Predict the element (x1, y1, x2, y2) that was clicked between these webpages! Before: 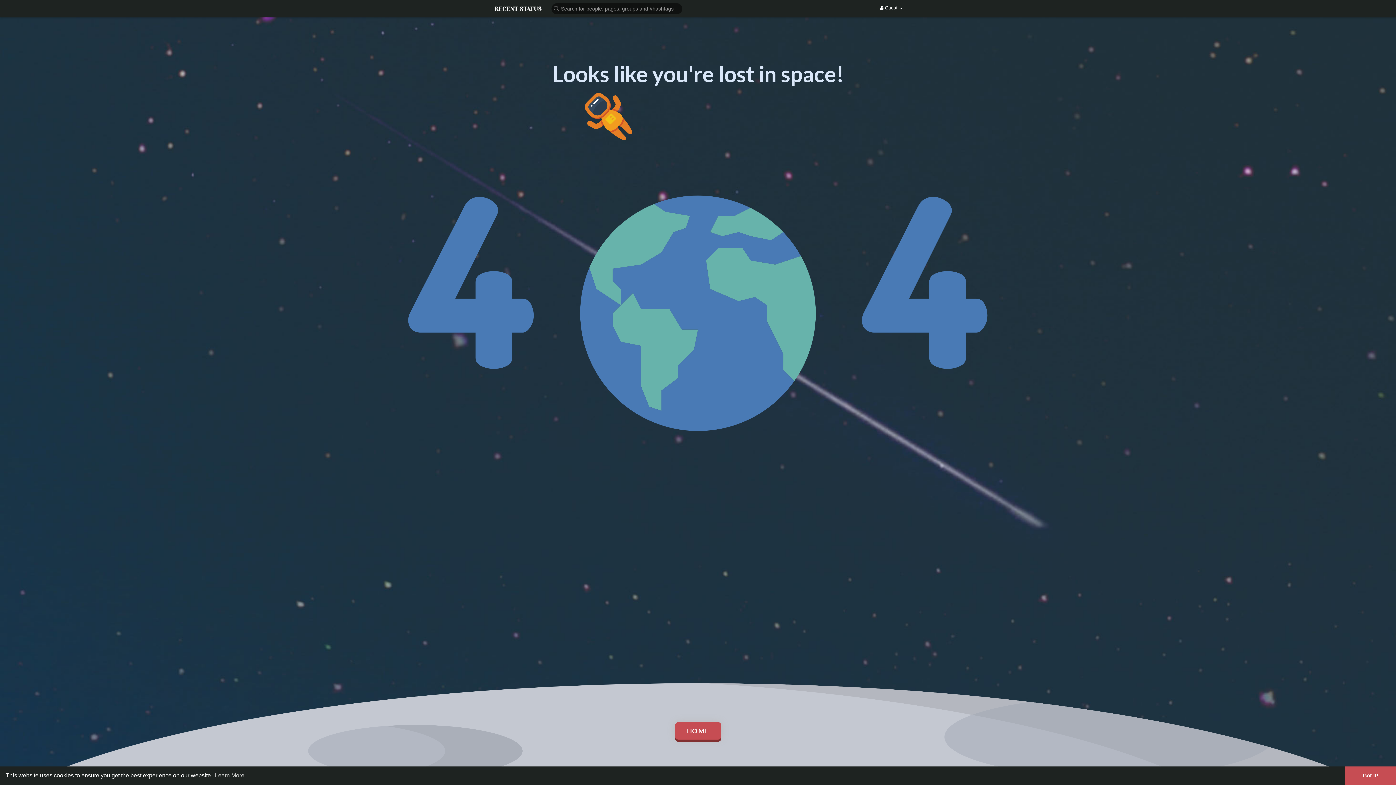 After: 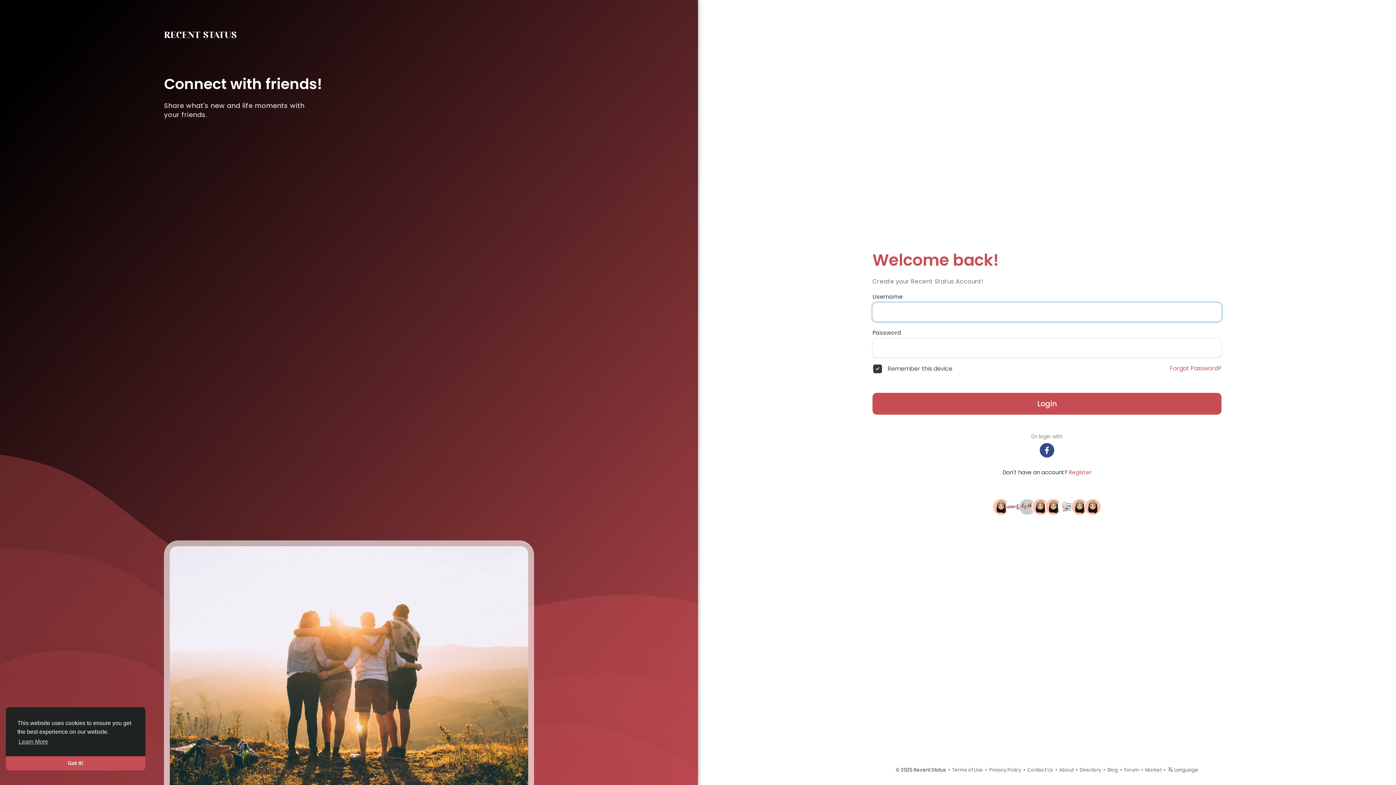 Action: bbox: (494, 4, 541, 11)